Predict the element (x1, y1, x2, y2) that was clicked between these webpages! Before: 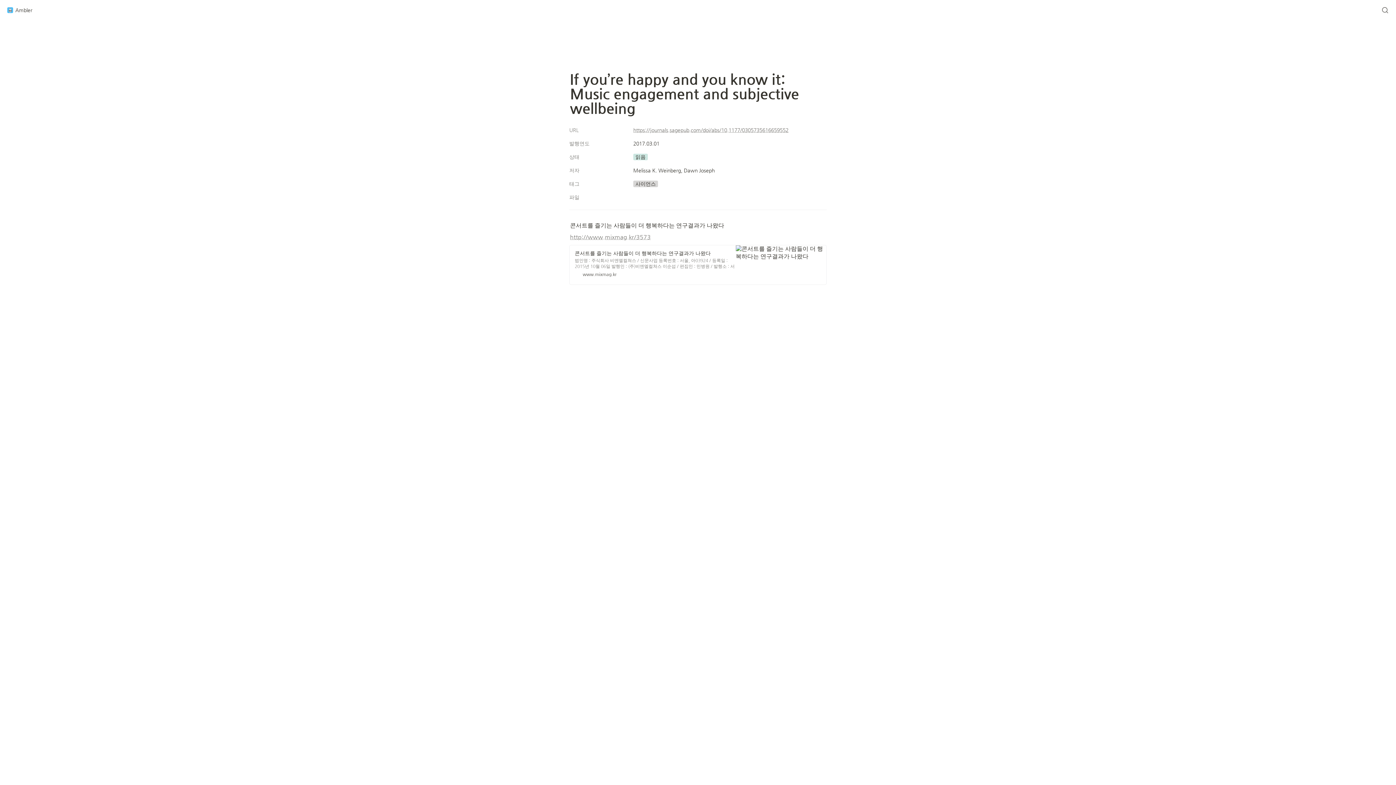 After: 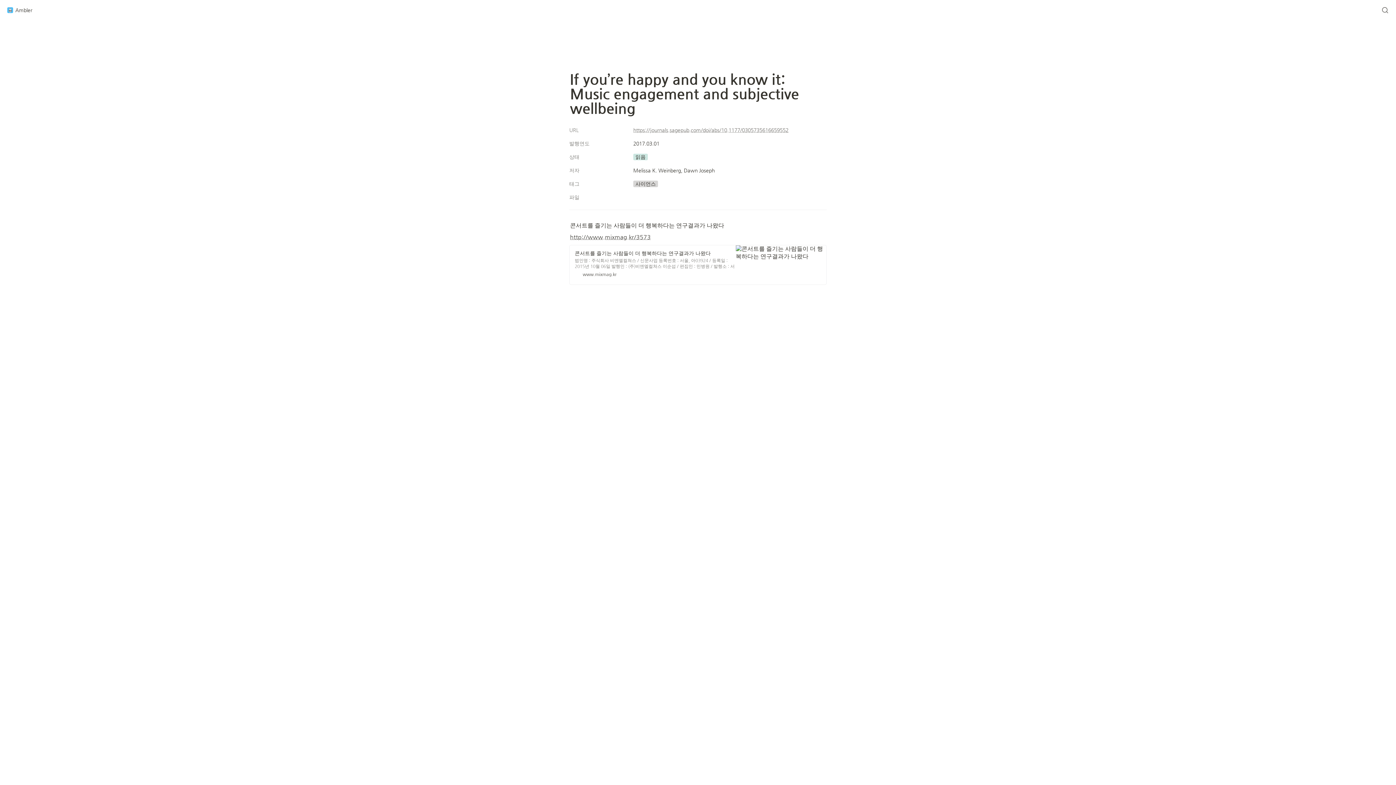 Action: bbox: (570, 233, 650, 240) label: http://www.mixmag.kr/3573